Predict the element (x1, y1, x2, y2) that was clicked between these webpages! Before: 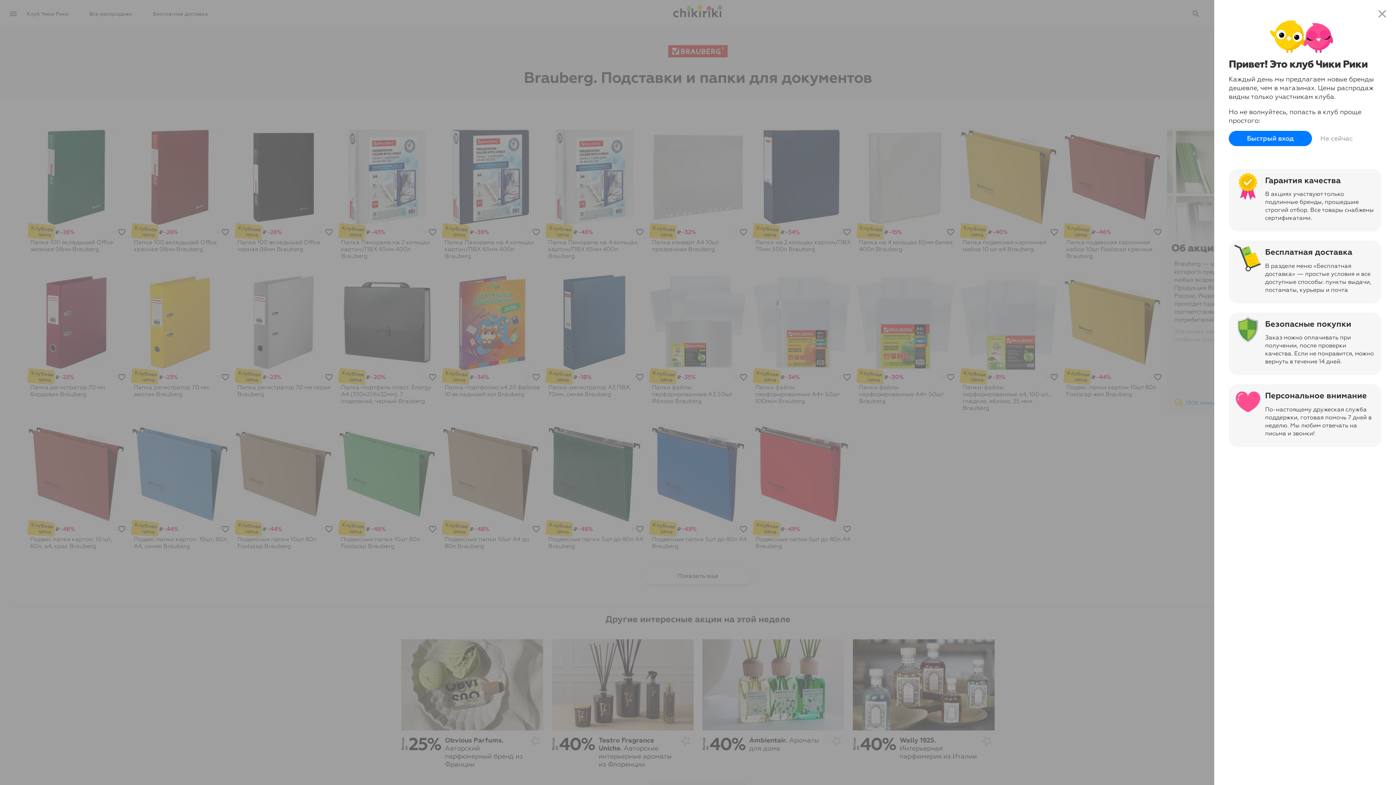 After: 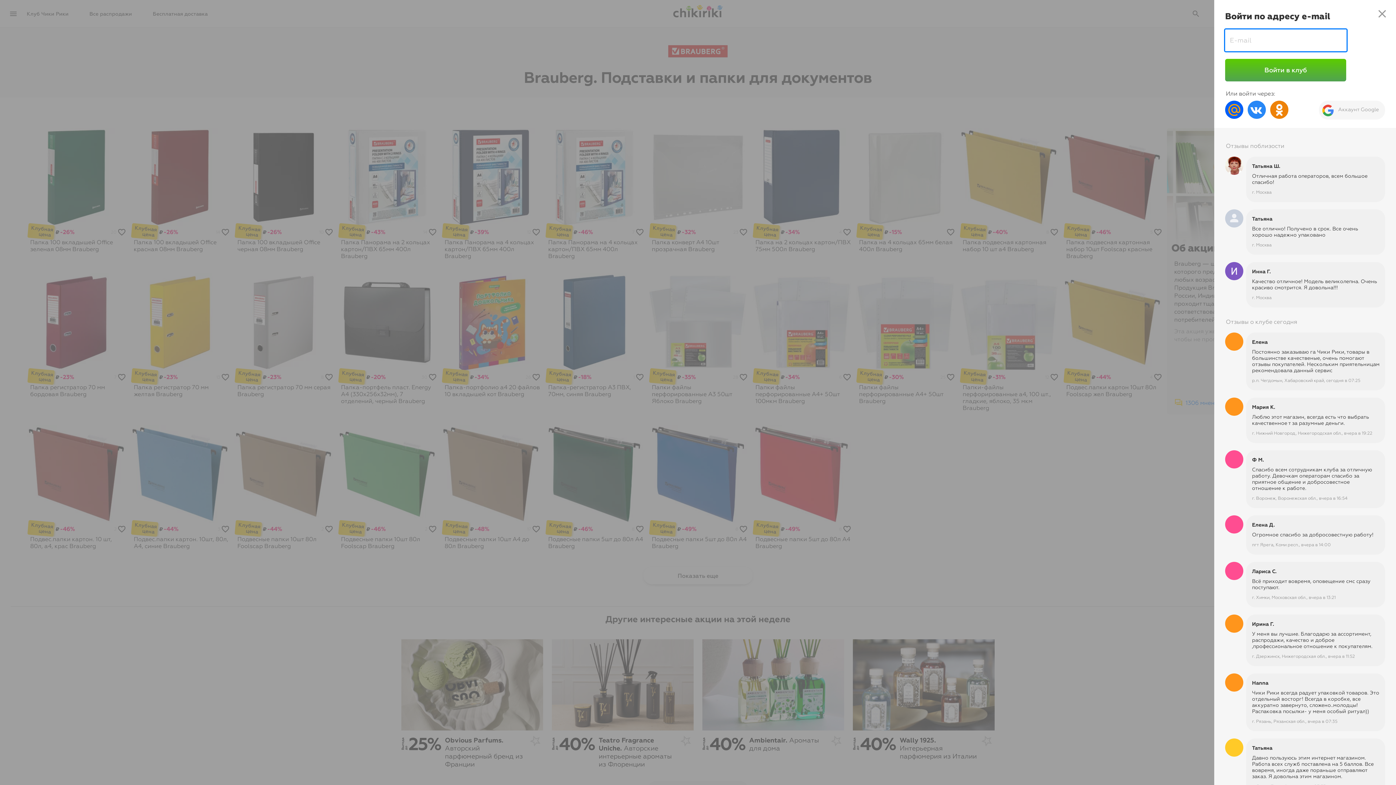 Action: label: Быстрый вход bbox: (1229, 130, 1312, 146)